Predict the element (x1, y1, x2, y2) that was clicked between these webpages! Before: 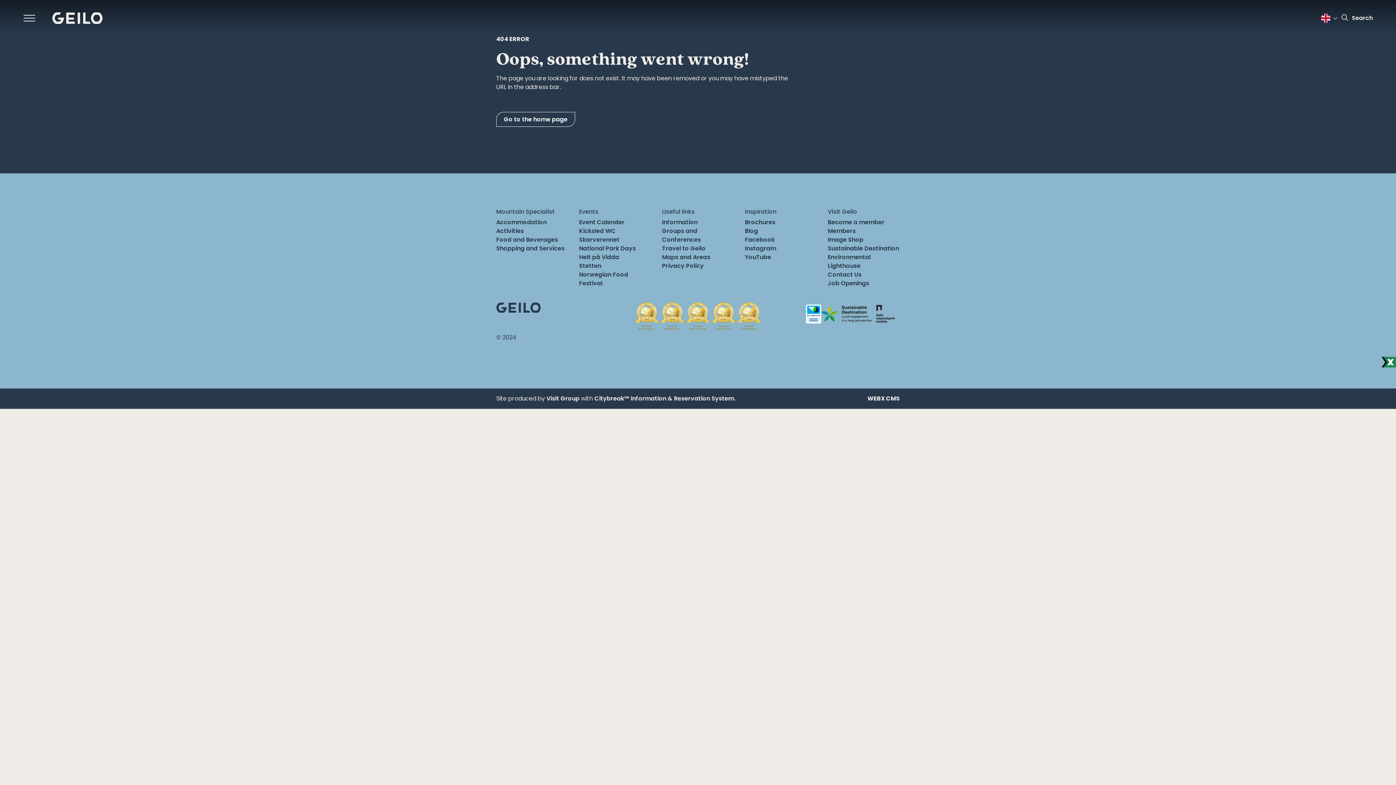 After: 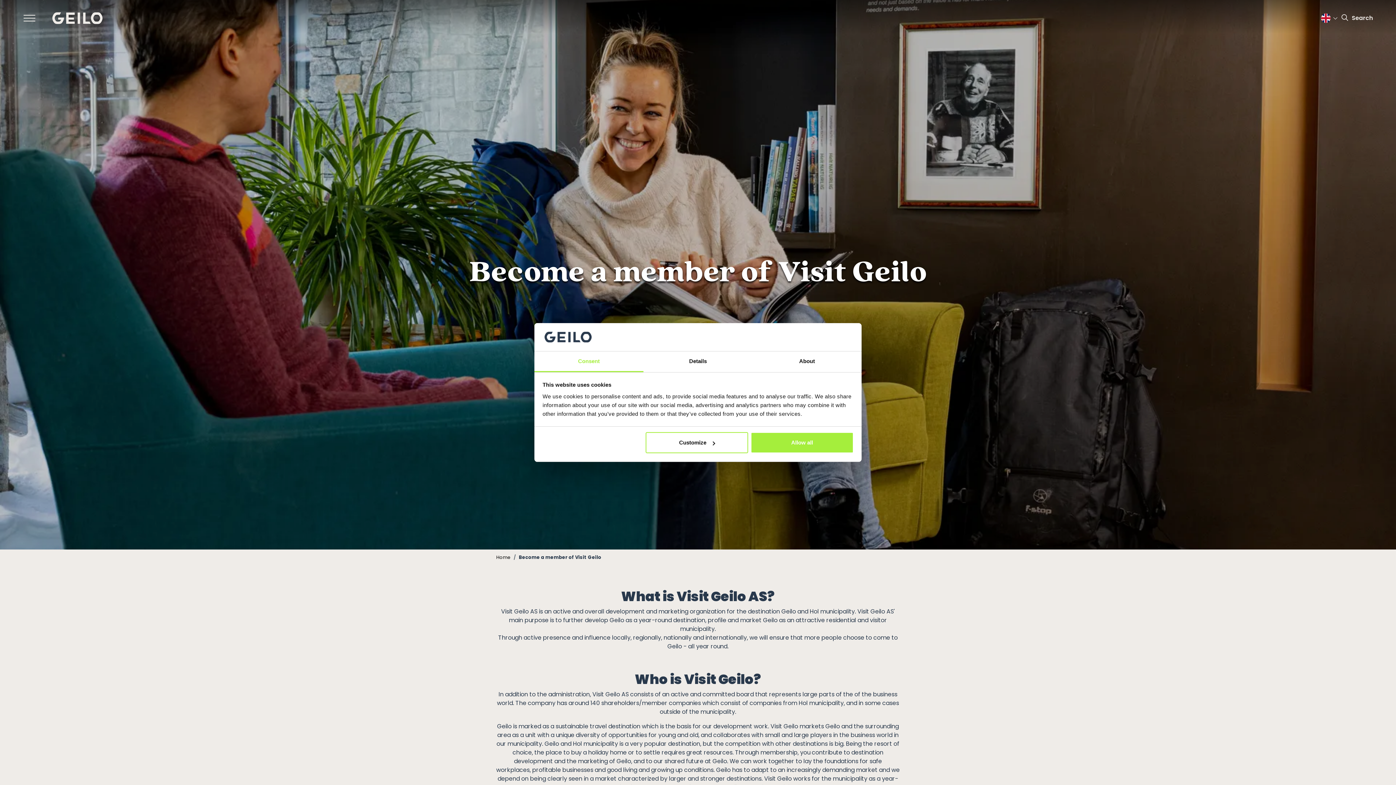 Action: label: Become a member bbox: (828, 218, 884, 226)